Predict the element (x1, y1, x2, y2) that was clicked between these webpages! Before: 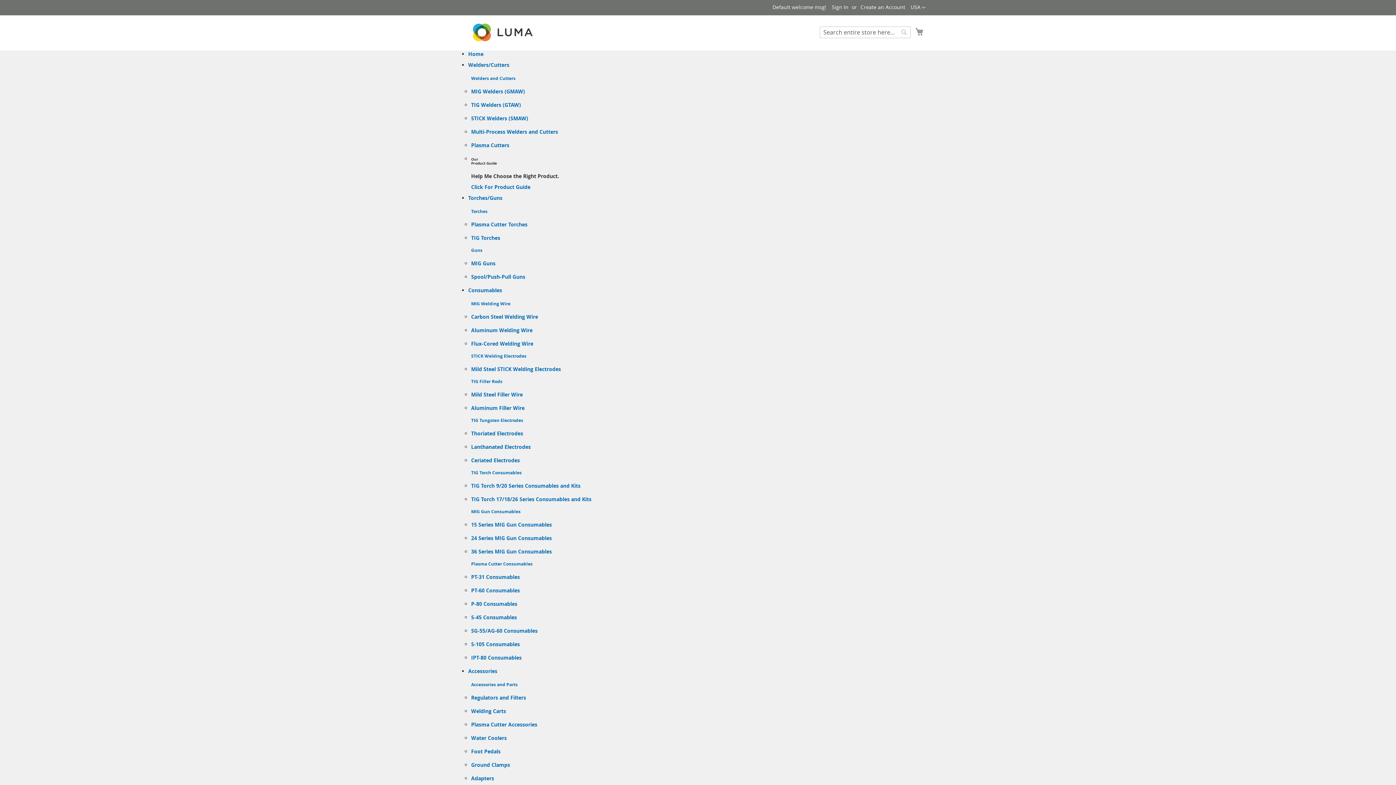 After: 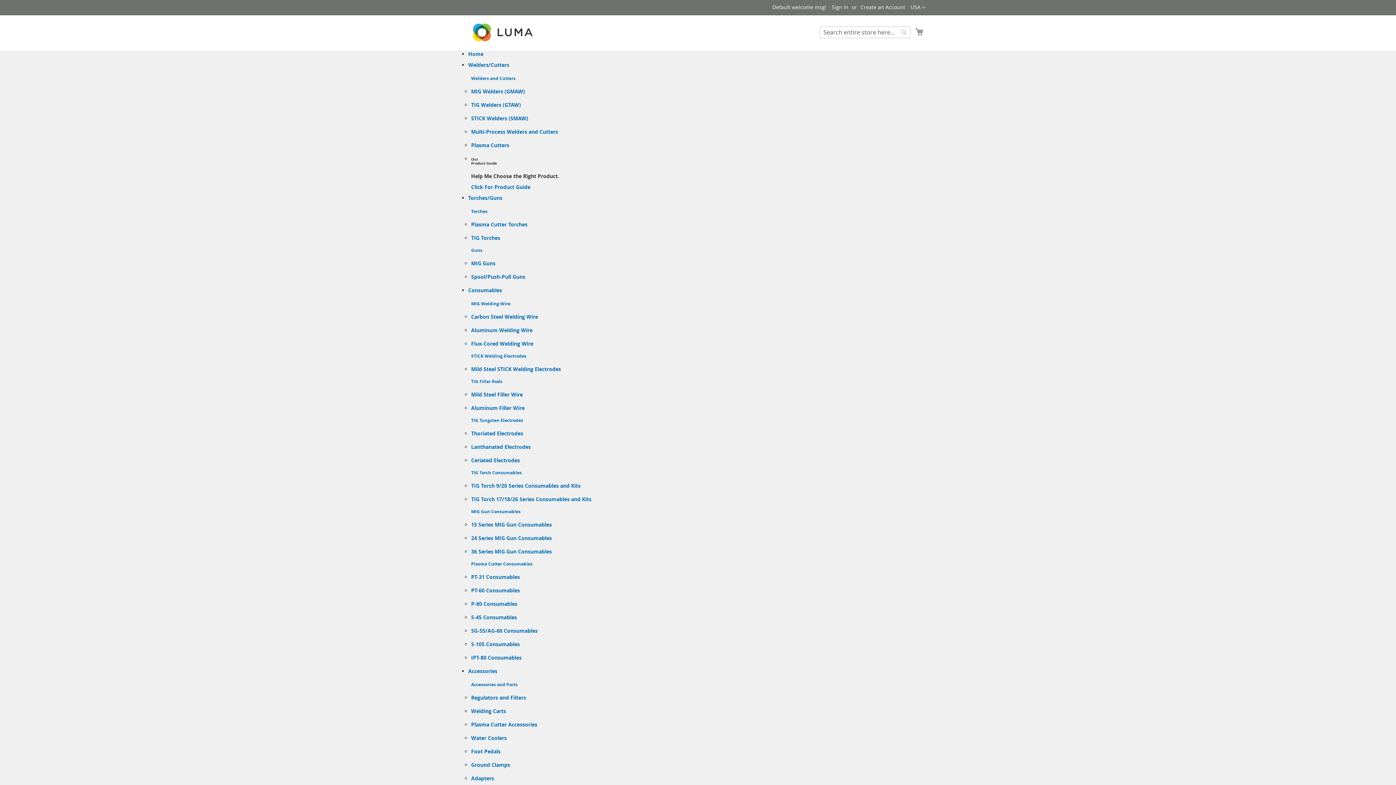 Action: label: MIG Gun Consumables bbox: (471, 508, 520, 515)